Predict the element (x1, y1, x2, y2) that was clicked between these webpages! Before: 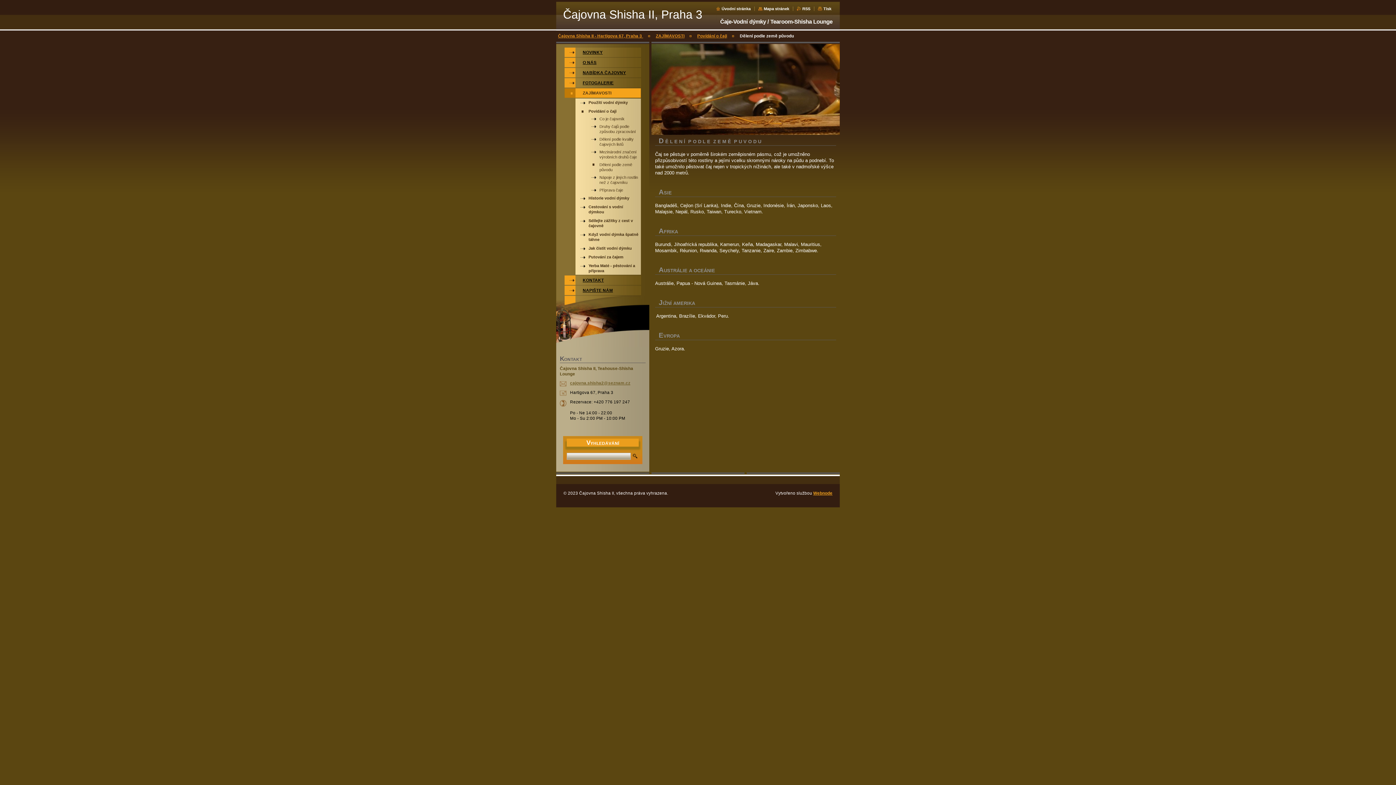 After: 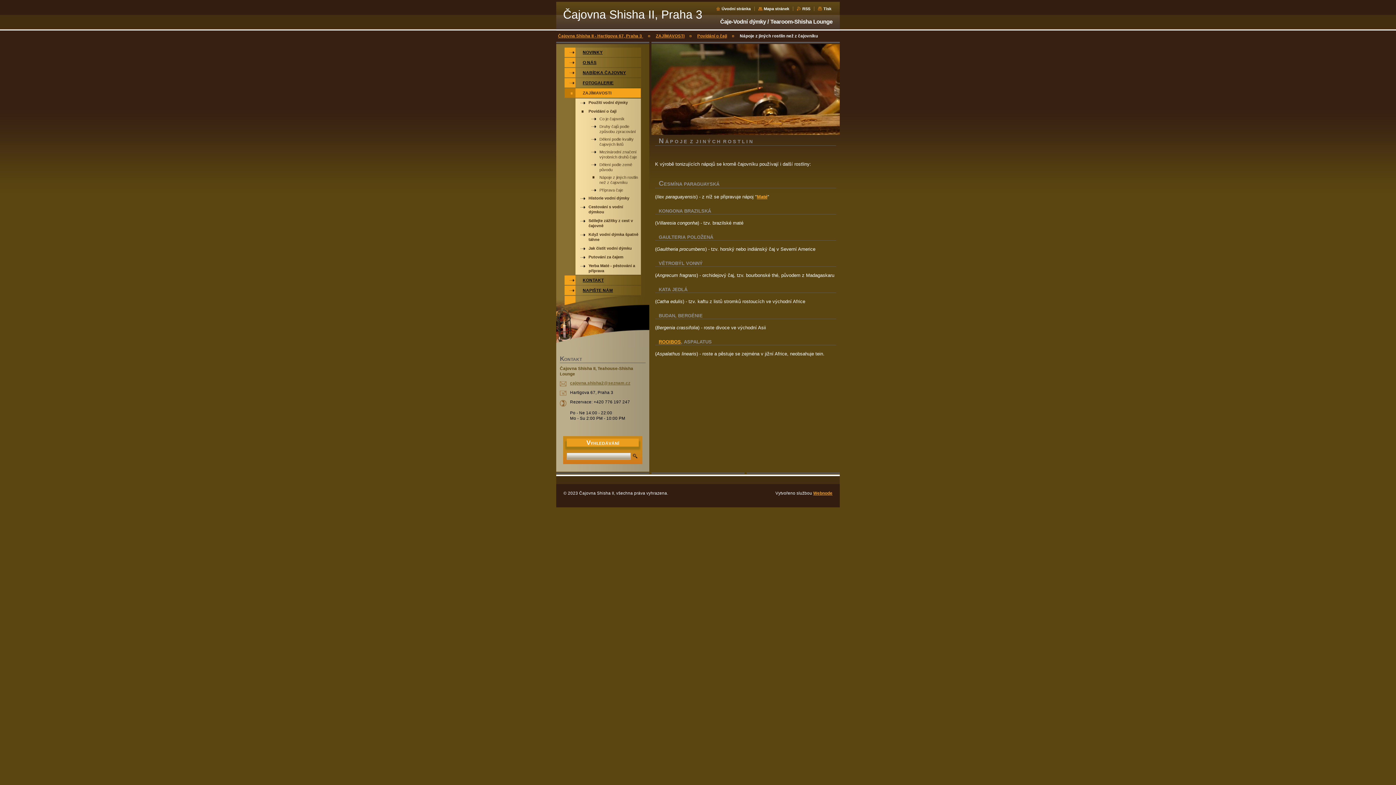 Action: label: Nápoje z jiných rostlin než z čajovníku bbox: (586, 173, 641, 185)